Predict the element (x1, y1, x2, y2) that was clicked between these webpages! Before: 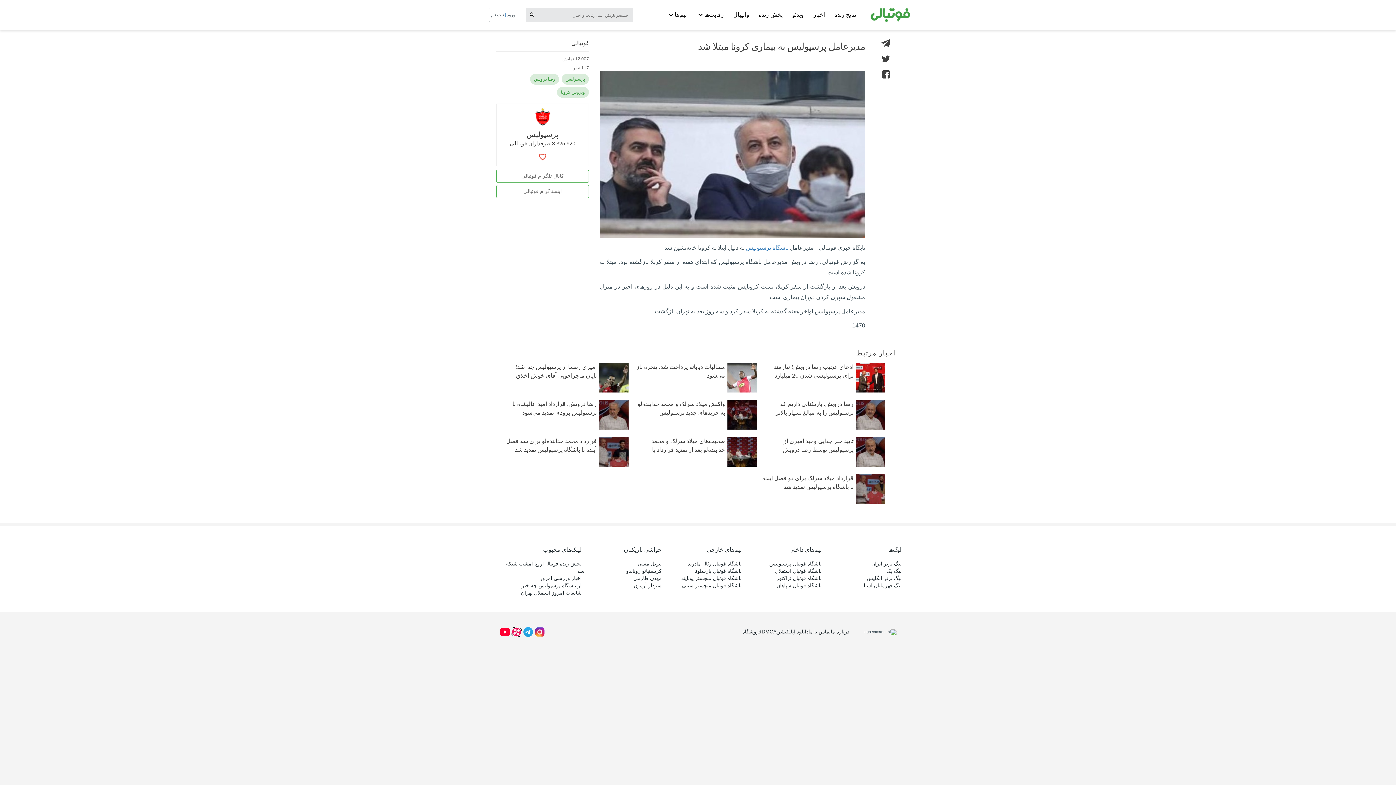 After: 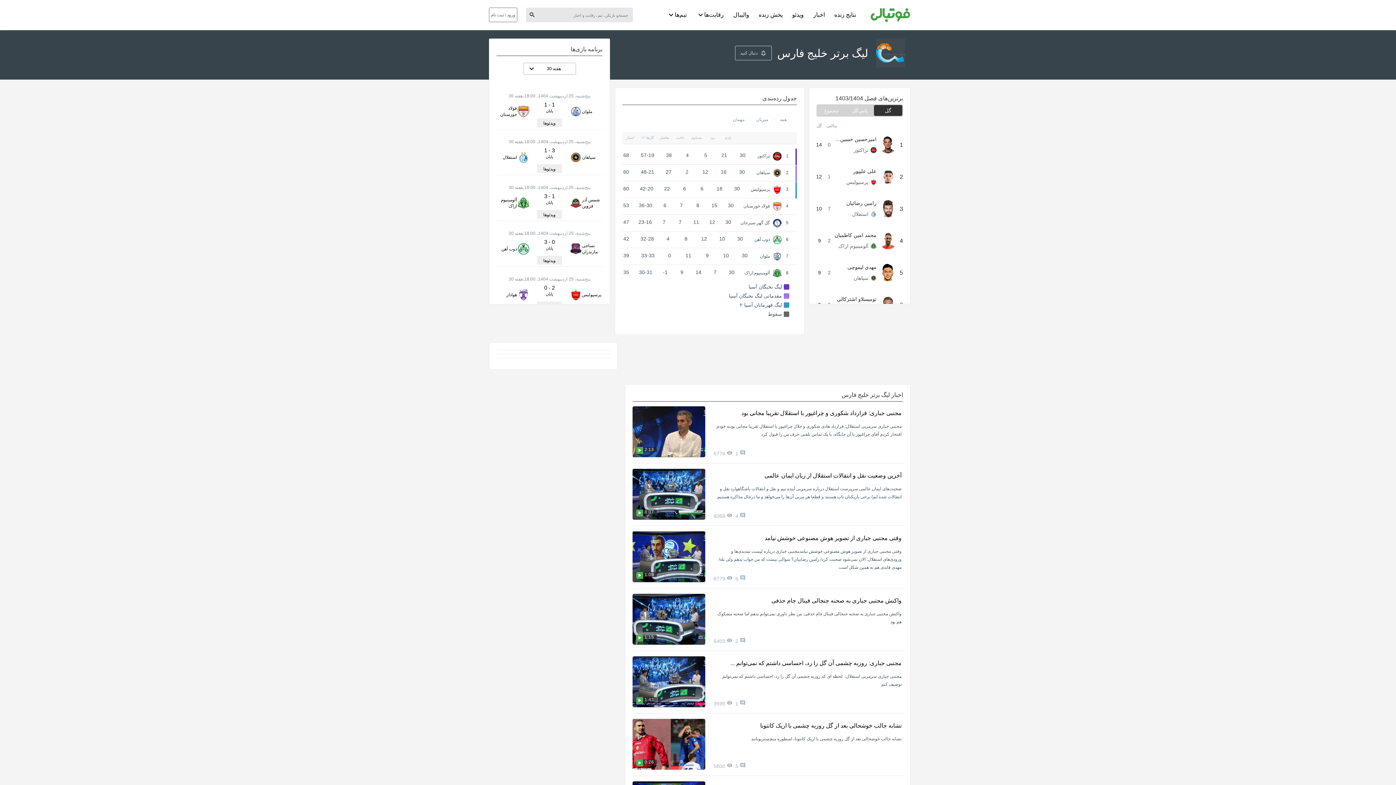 Action: bbox: (868, 560, 904, 567) label: لیگ برتر ایران